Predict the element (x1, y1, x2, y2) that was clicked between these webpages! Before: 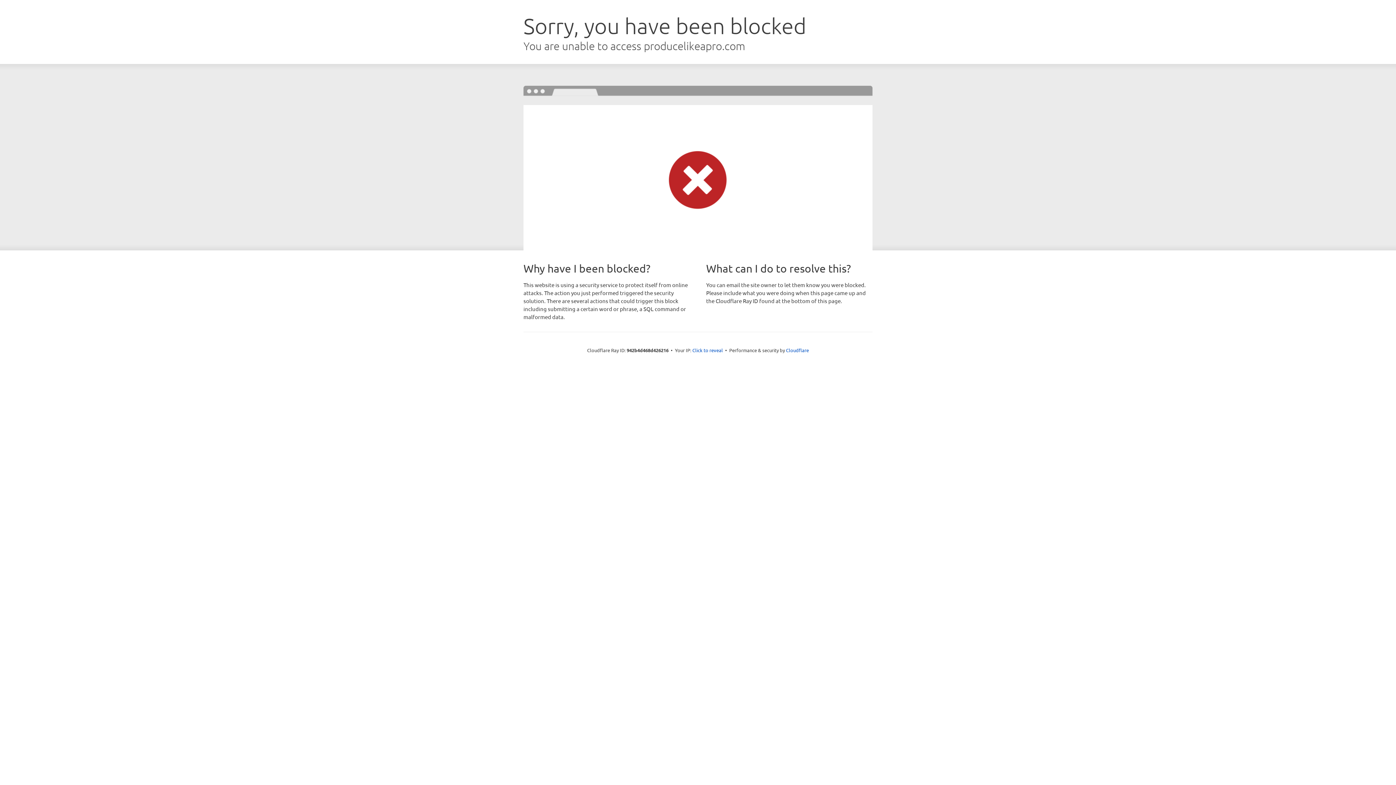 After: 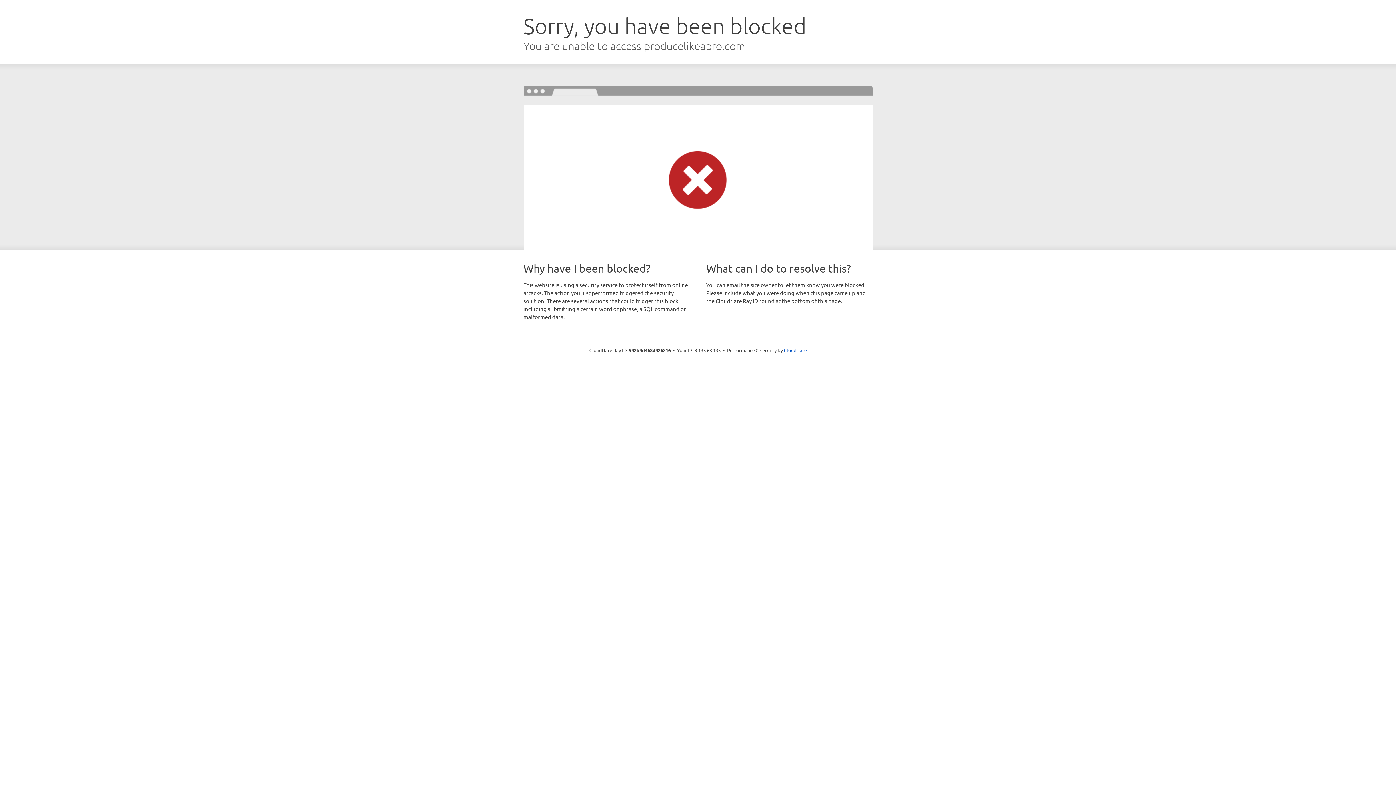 Action: bbox: (692, 346, 723, 353) label: Click to reveal